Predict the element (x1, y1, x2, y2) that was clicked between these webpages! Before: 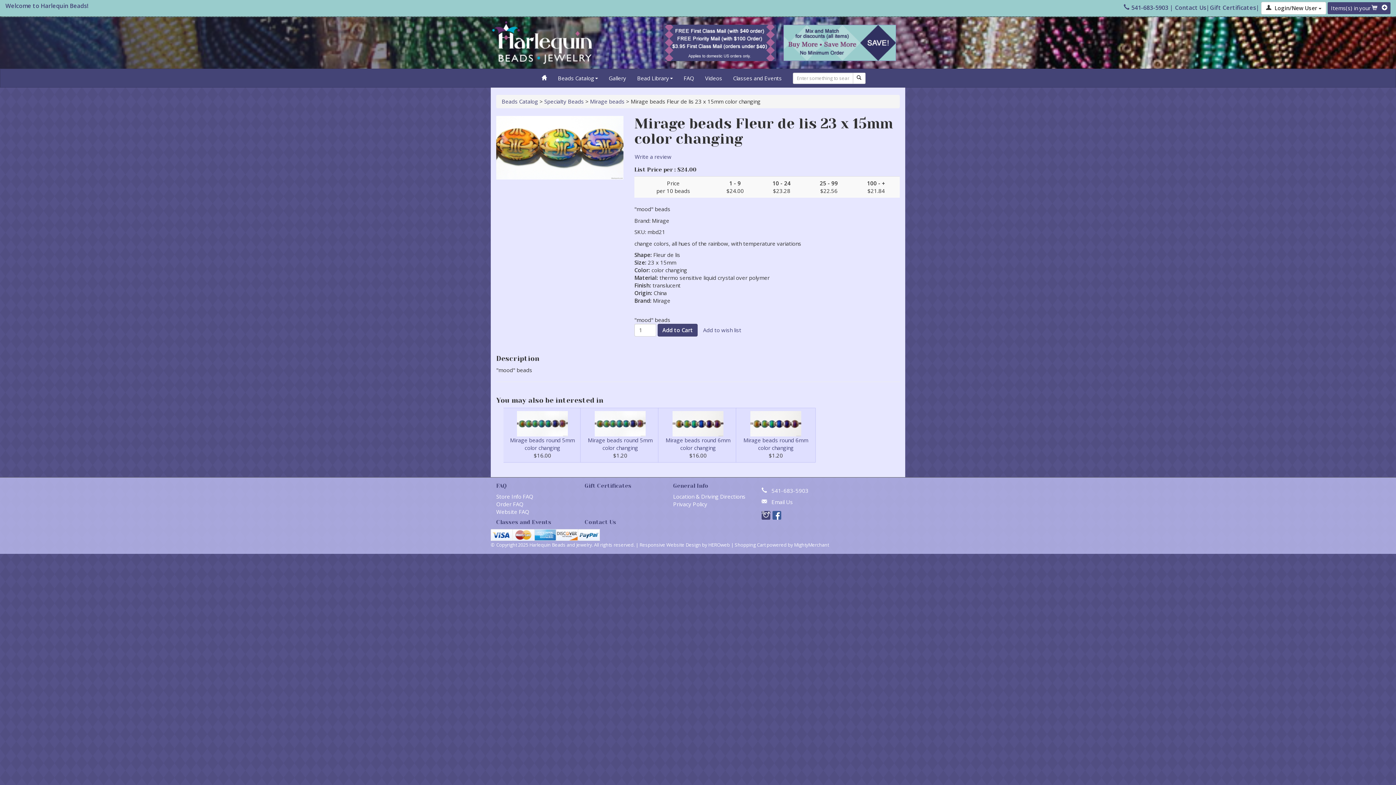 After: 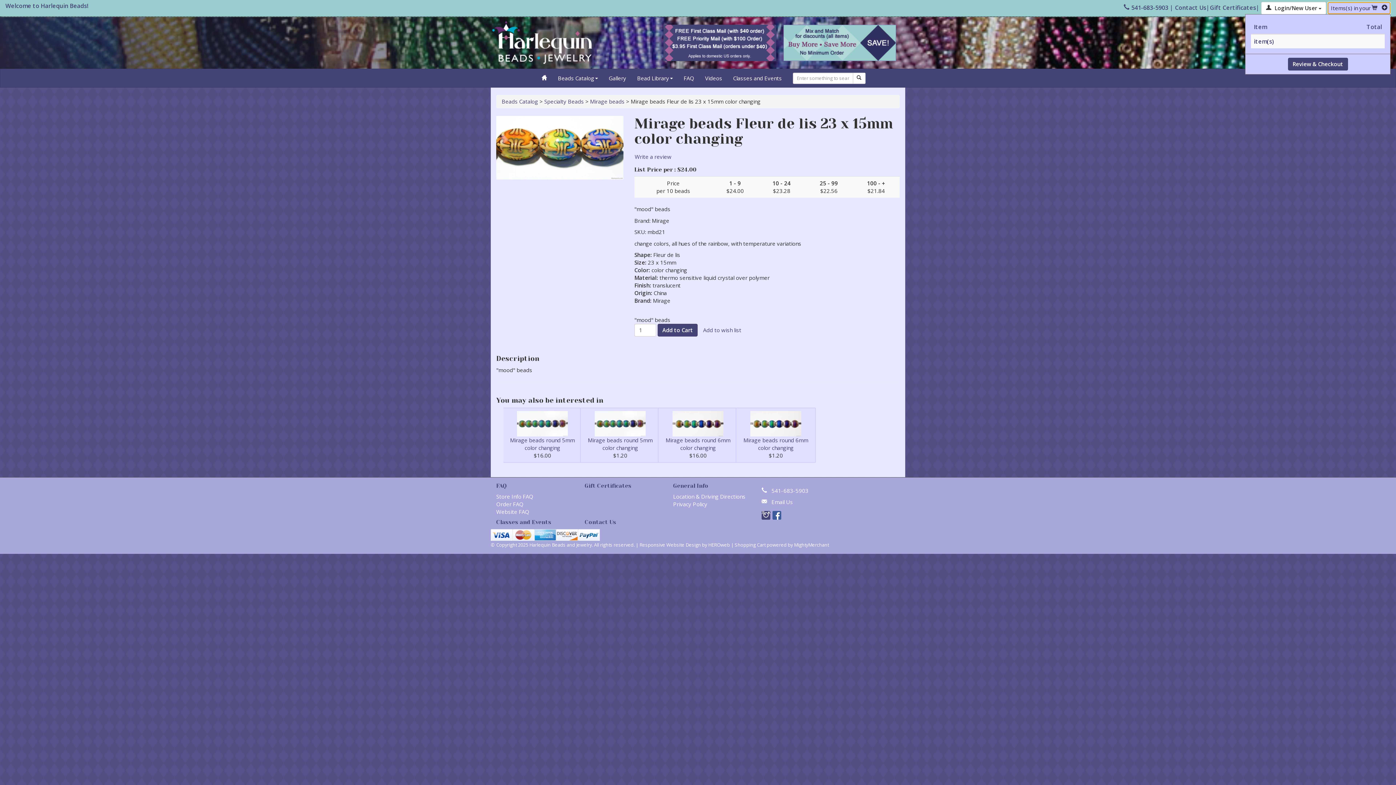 Action: label: Items(s) in your     bbox: (1328, 2, 1390, 14)